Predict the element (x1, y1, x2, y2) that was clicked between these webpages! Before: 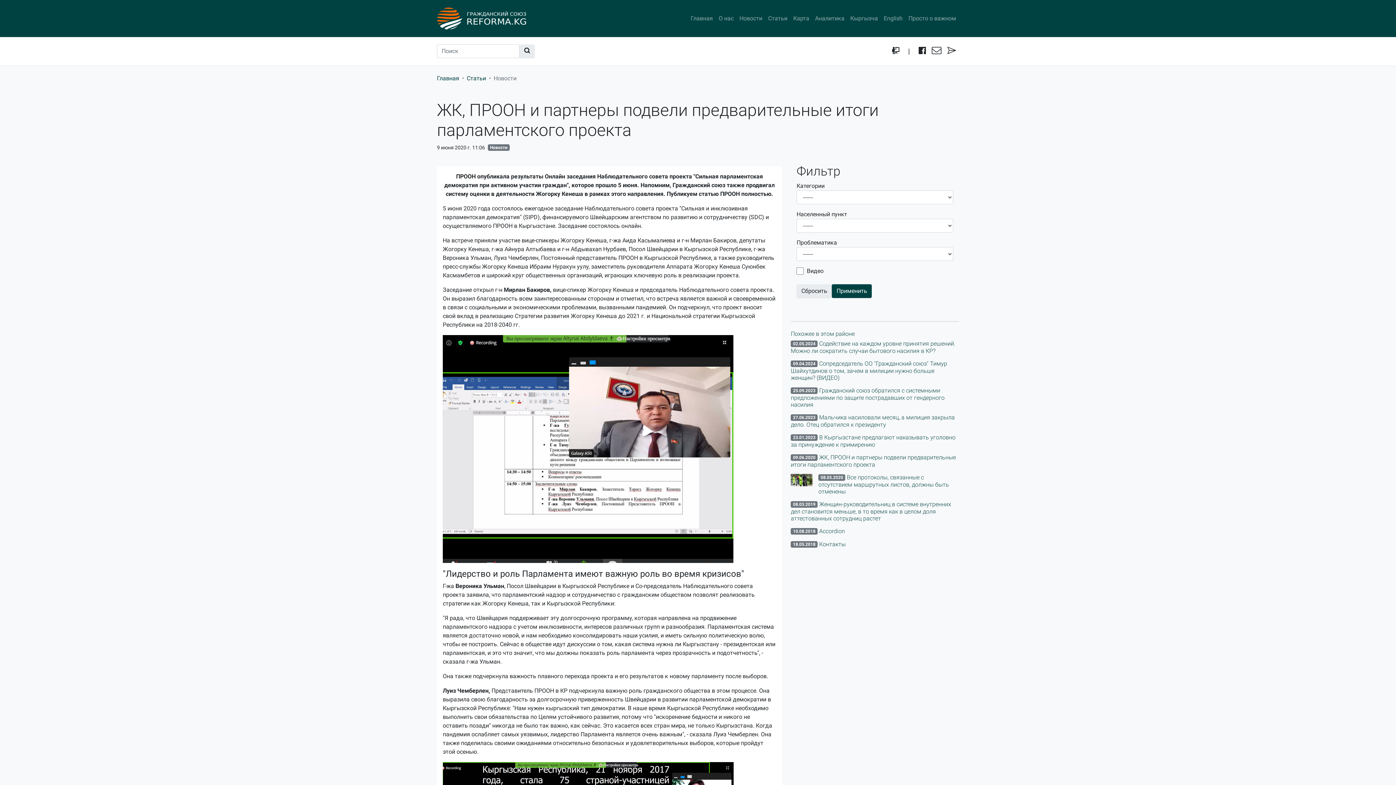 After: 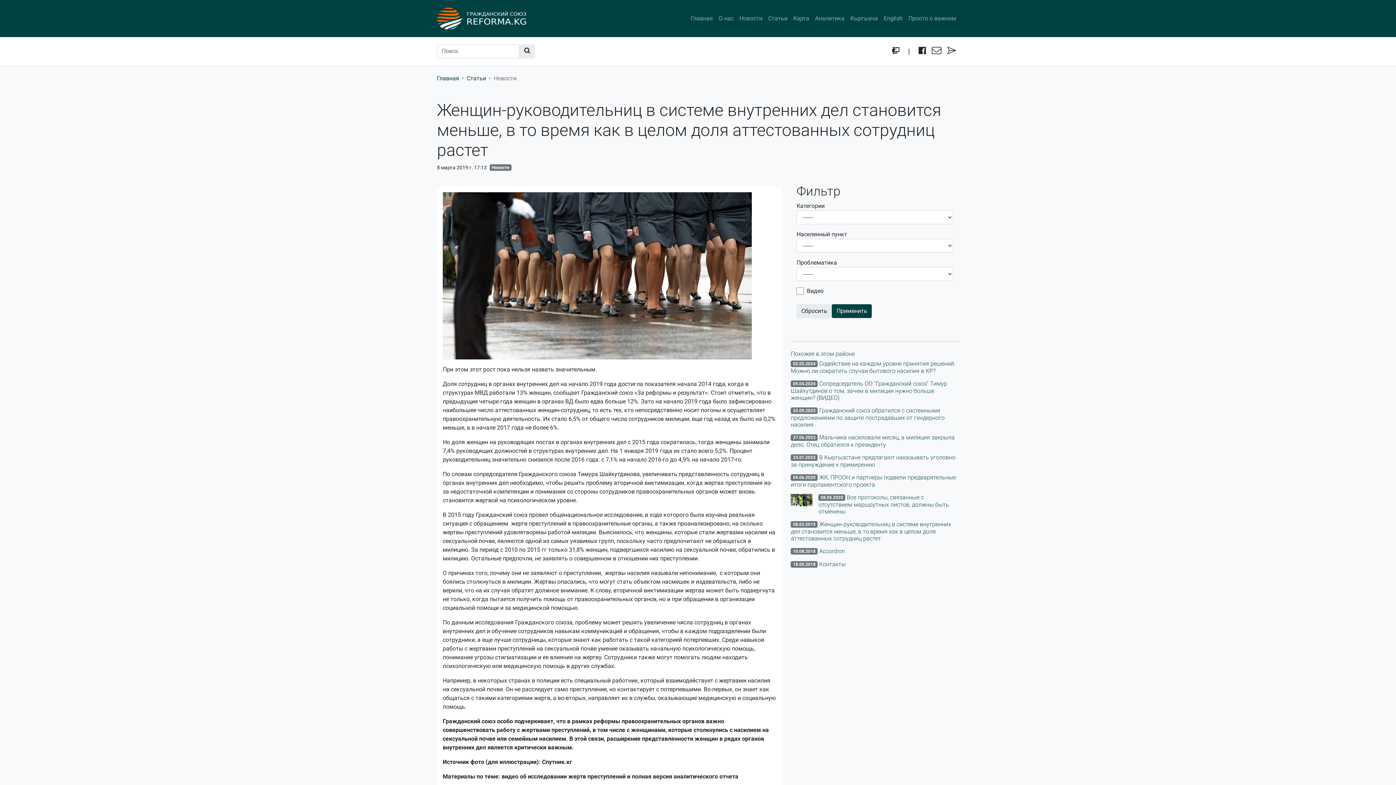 Action: label: 08.03.2019 Женщин-руководительниц в системе внутренних дел становится меньше, в то время как в целом доля аттестованных сотрудниц растет bbox: (791, 501, 959, 525)